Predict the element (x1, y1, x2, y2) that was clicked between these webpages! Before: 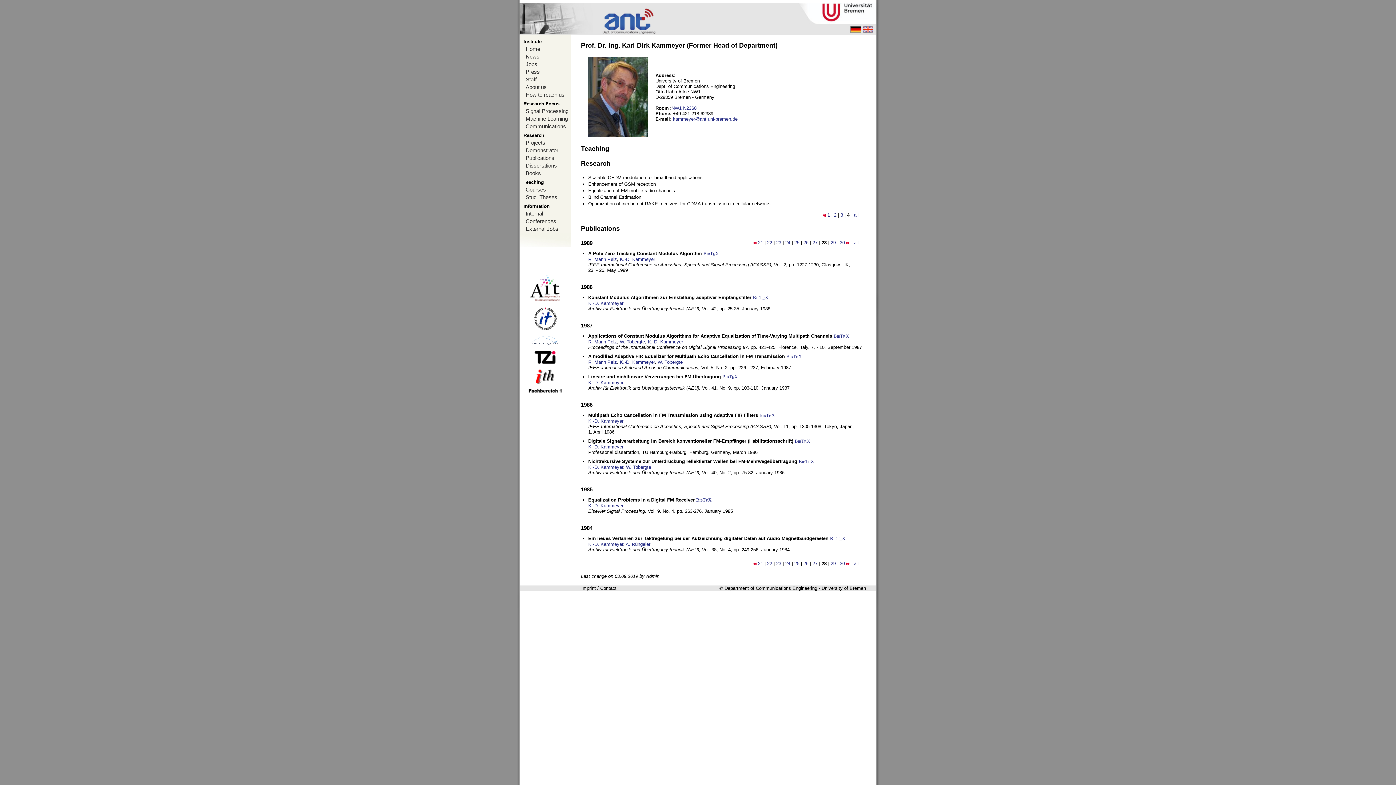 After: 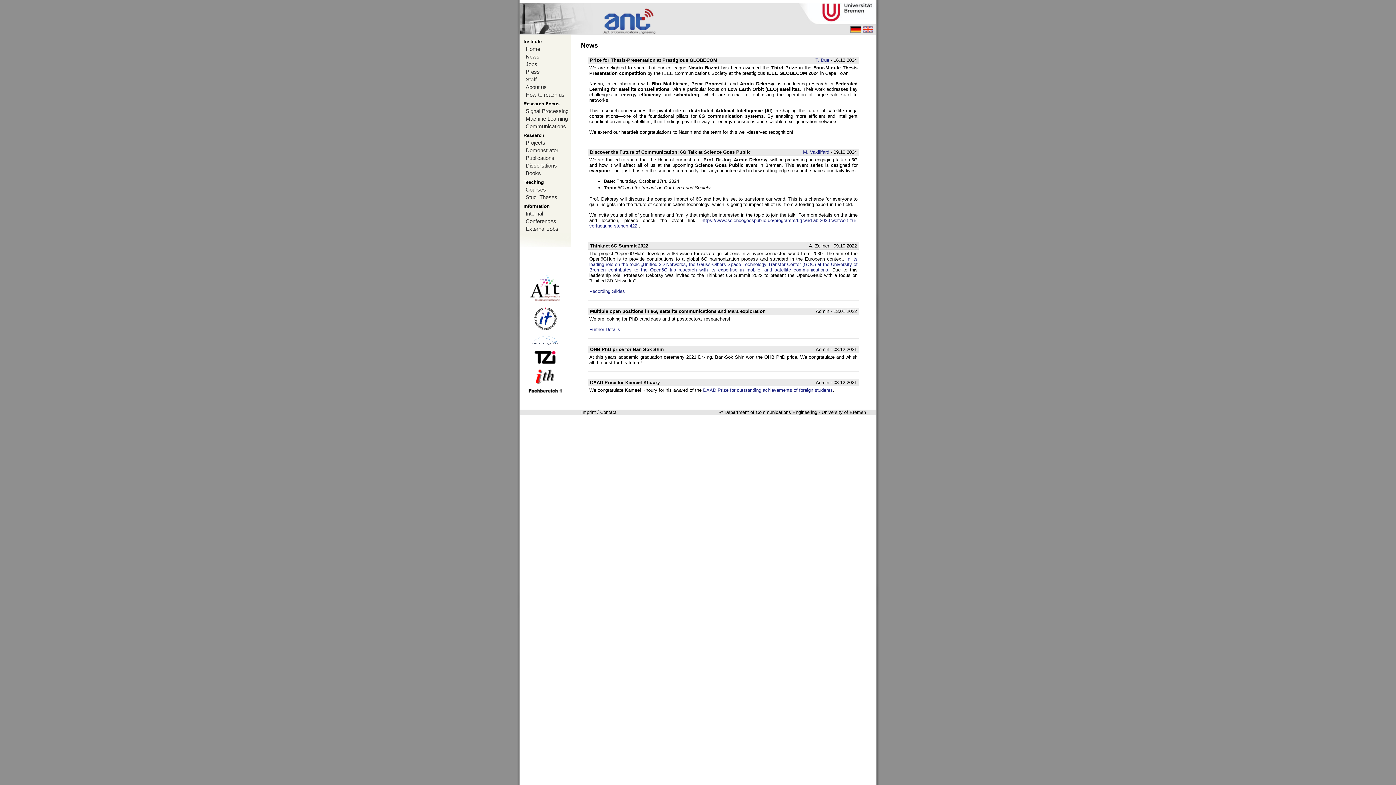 Action: bbox: (520, 52, 570, 60) label: News